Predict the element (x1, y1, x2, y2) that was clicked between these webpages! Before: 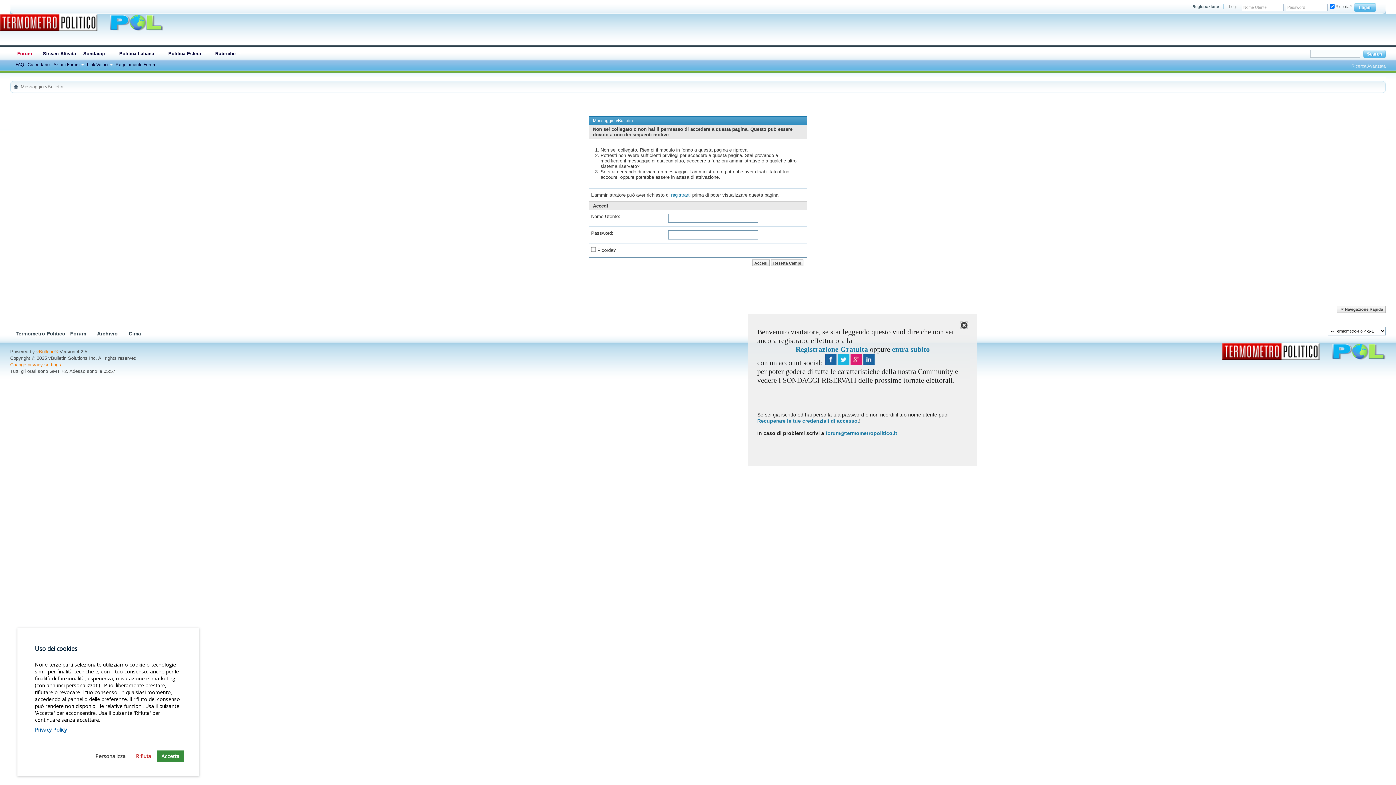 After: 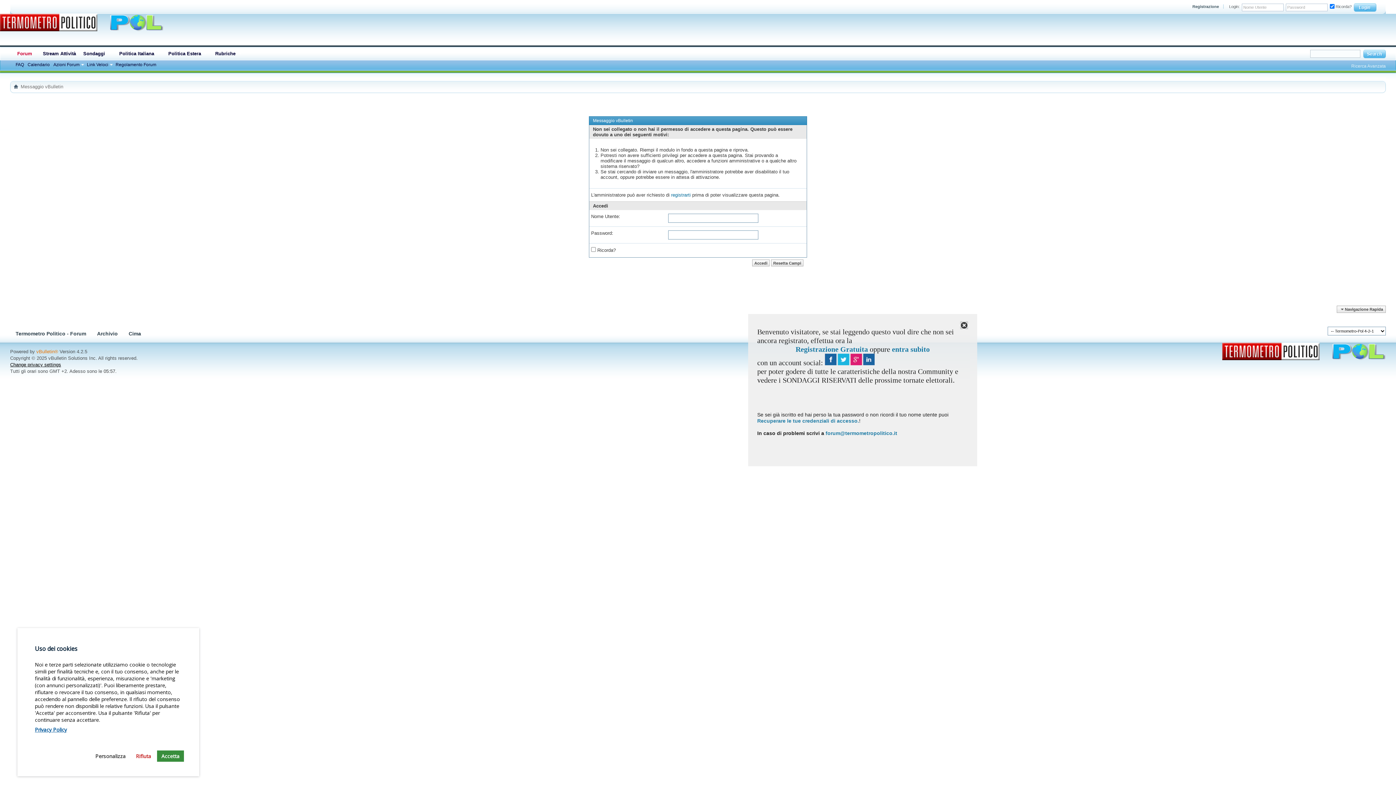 Action: bbox: (10, 362, 61, 367) label: Change privacy settings